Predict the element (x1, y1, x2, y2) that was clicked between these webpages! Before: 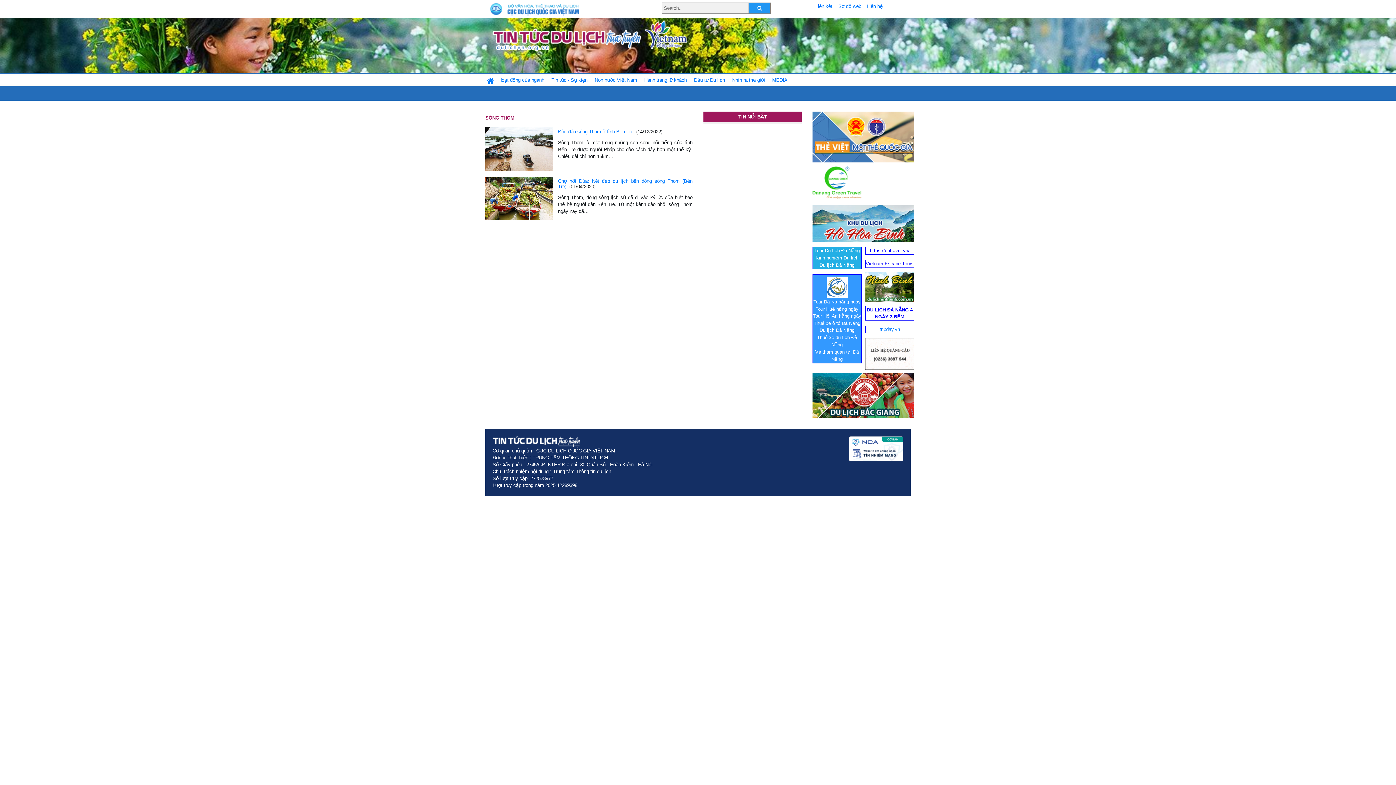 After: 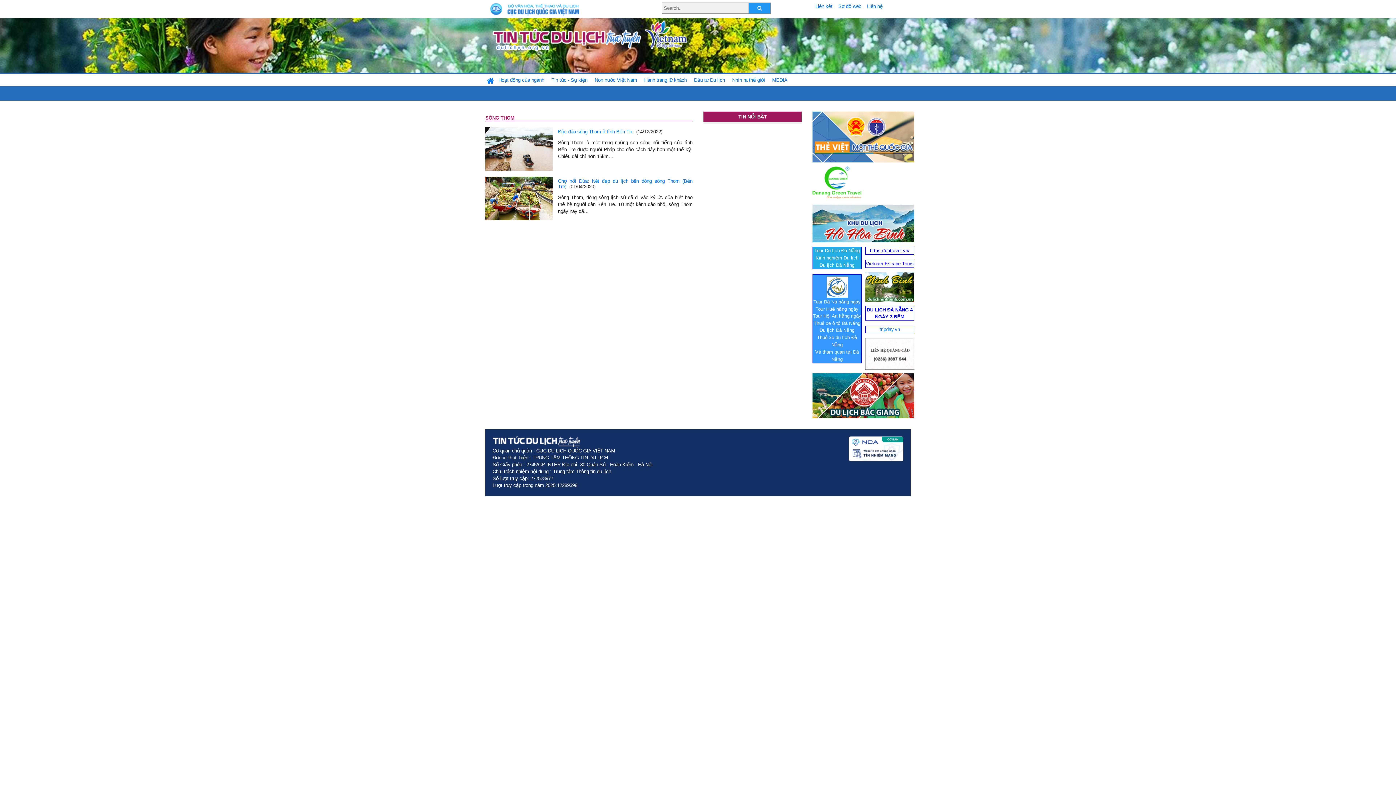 Action: bbox: (865, 284, 914, 289)